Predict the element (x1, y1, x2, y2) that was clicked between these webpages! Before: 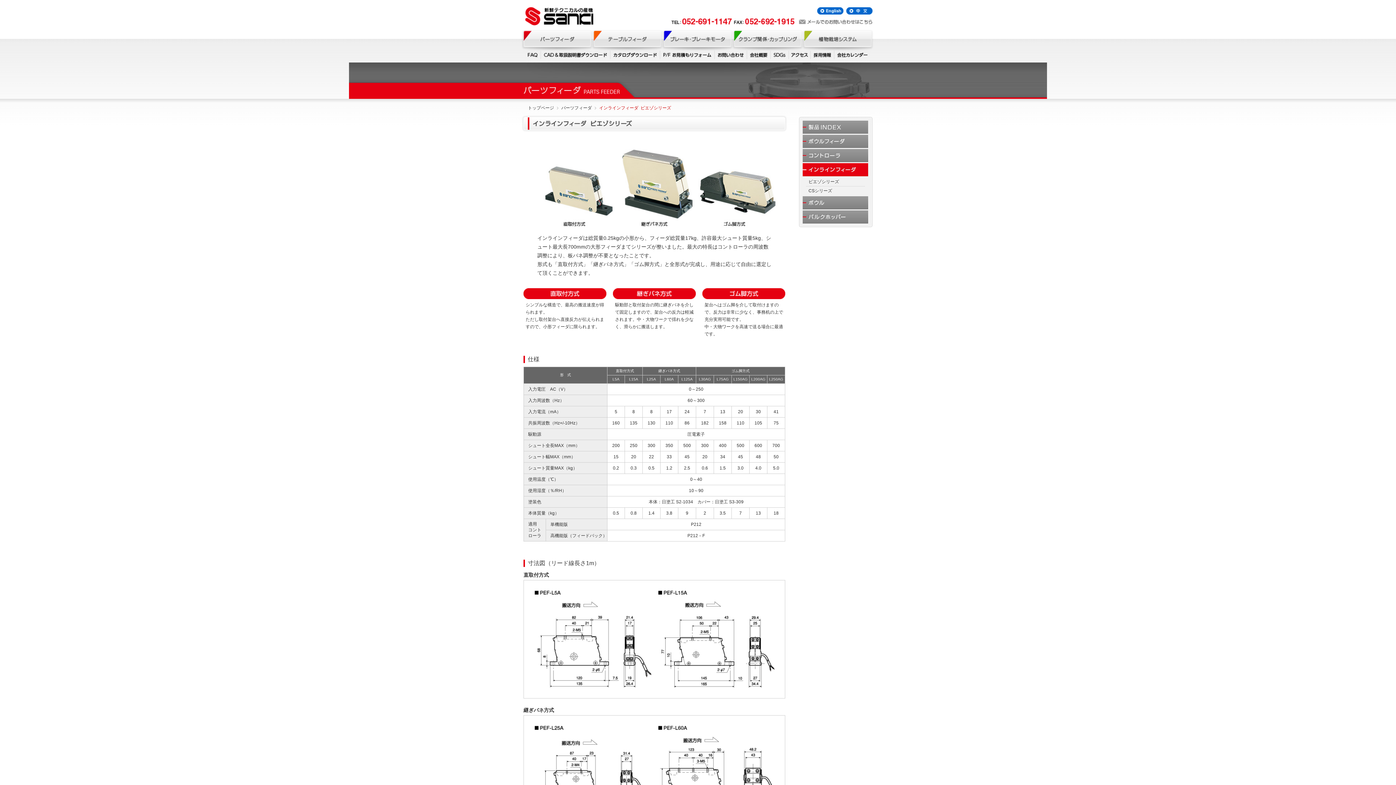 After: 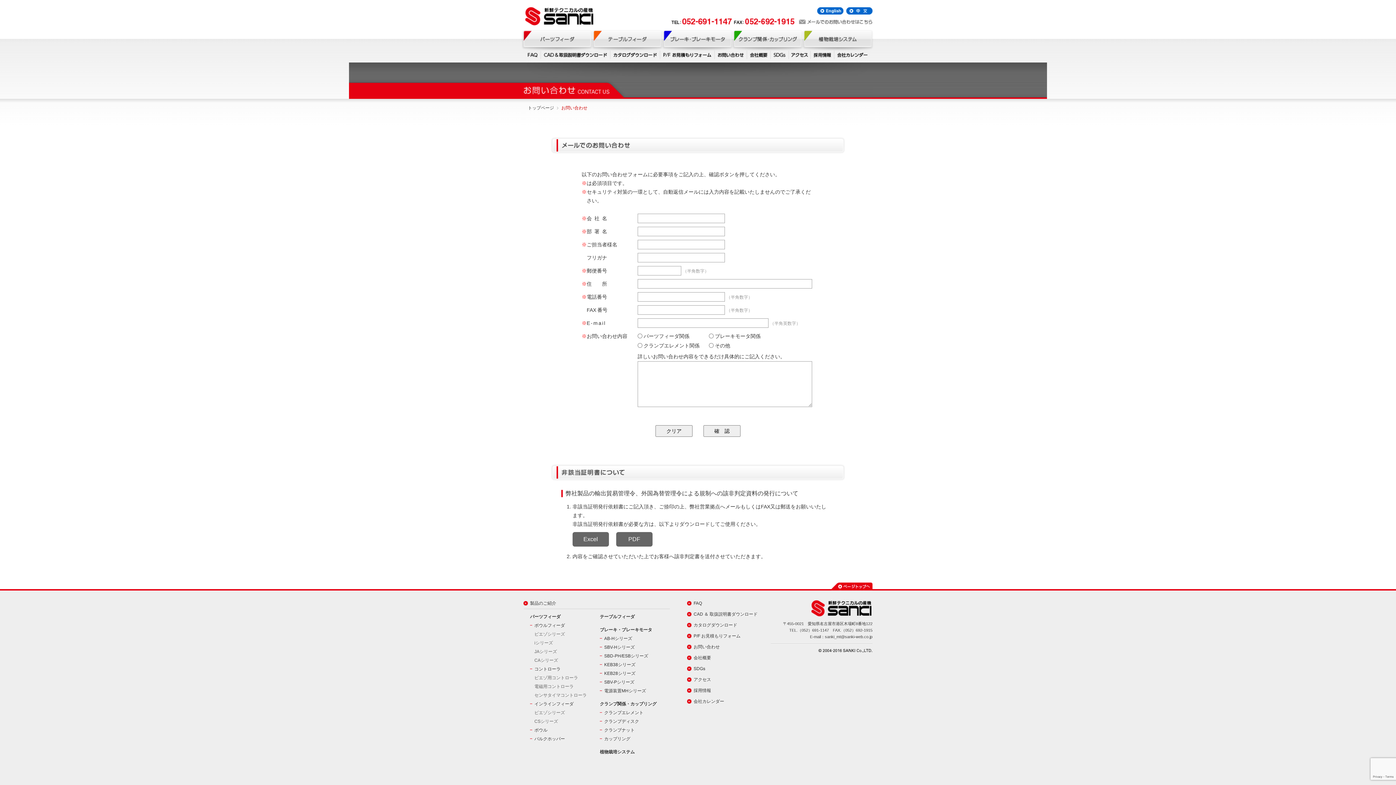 Action: bbox: (798, 16, 872, 26)